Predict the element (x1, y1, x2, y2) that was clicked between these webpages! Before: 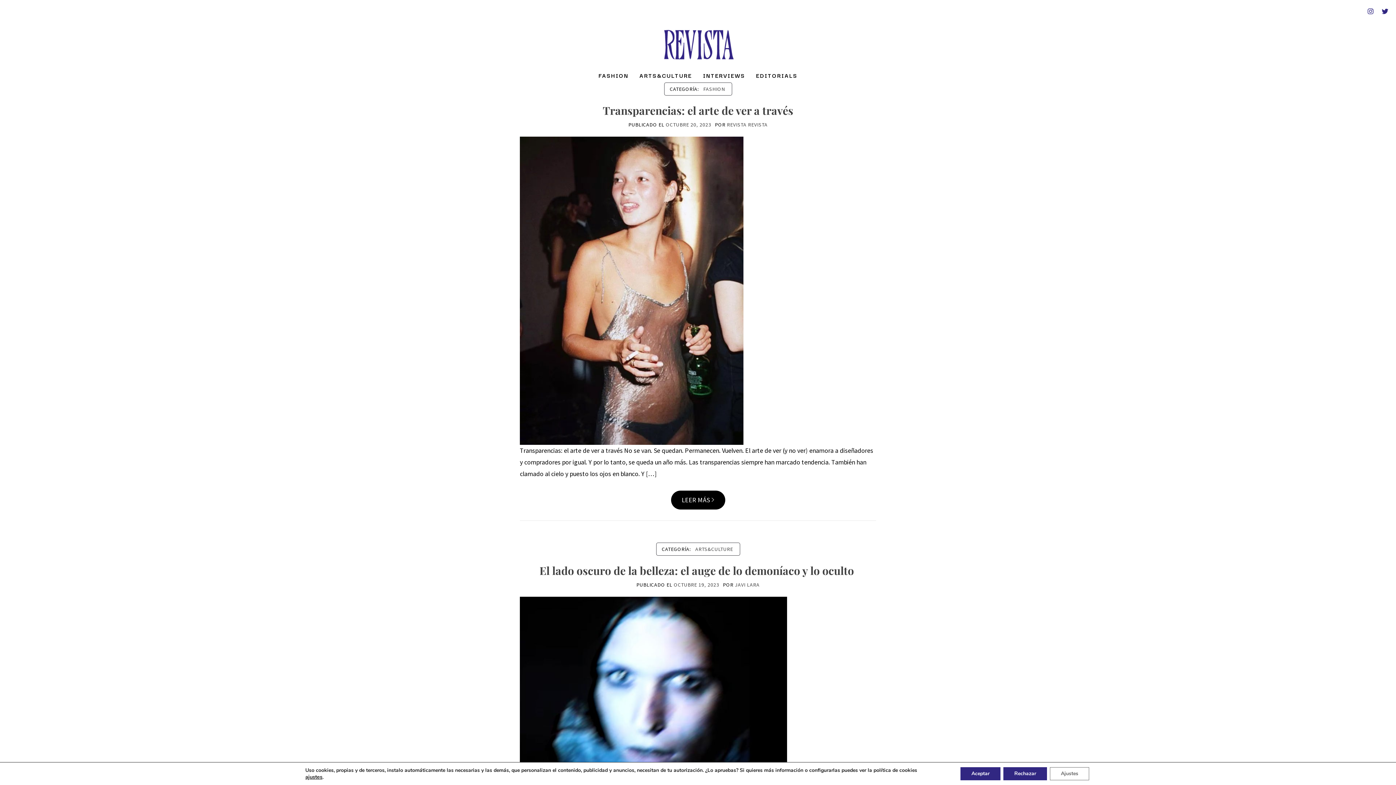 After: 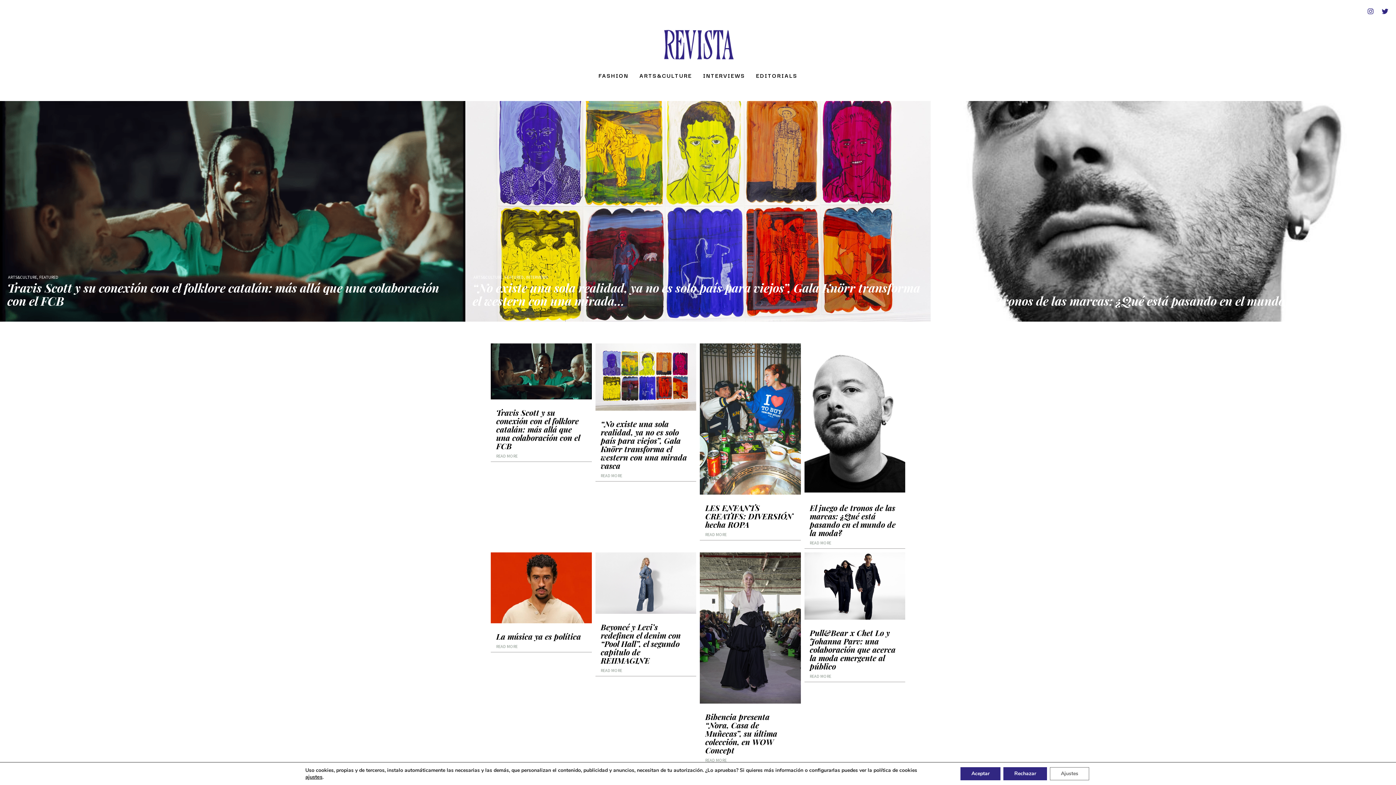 Action: bbox: (650, 25, 746, 64)